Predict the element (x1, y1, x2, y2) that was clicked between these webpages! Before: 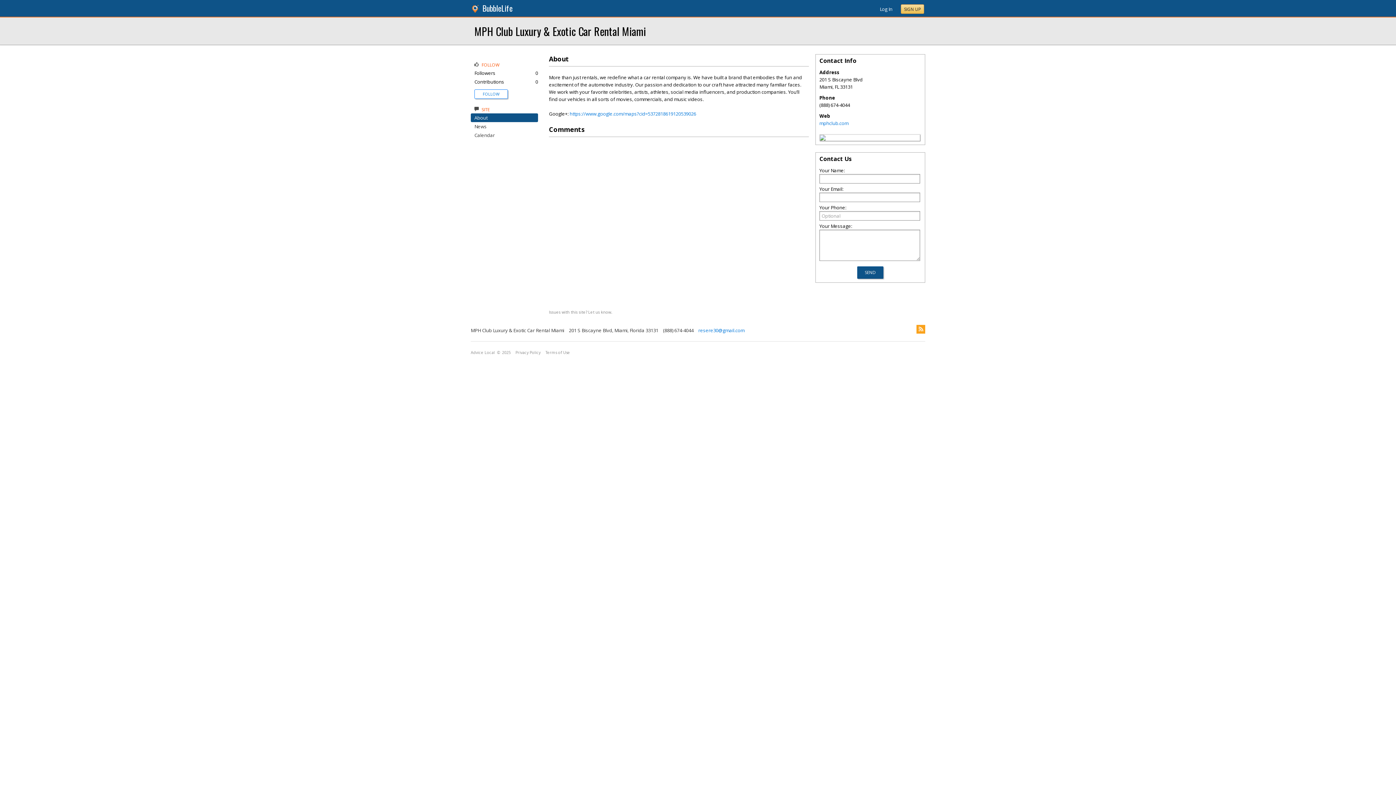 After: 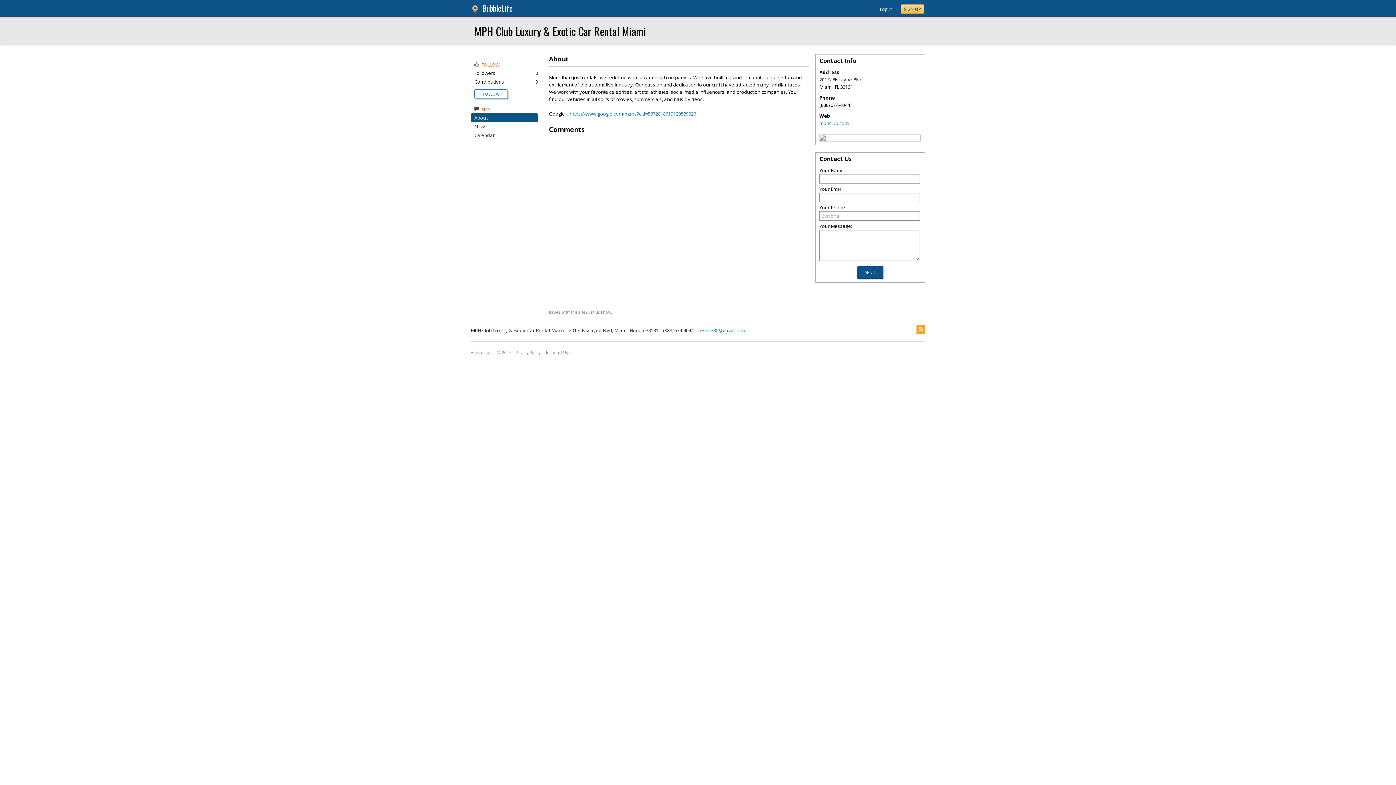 Action: bbox: (820, 135, 825, 142)